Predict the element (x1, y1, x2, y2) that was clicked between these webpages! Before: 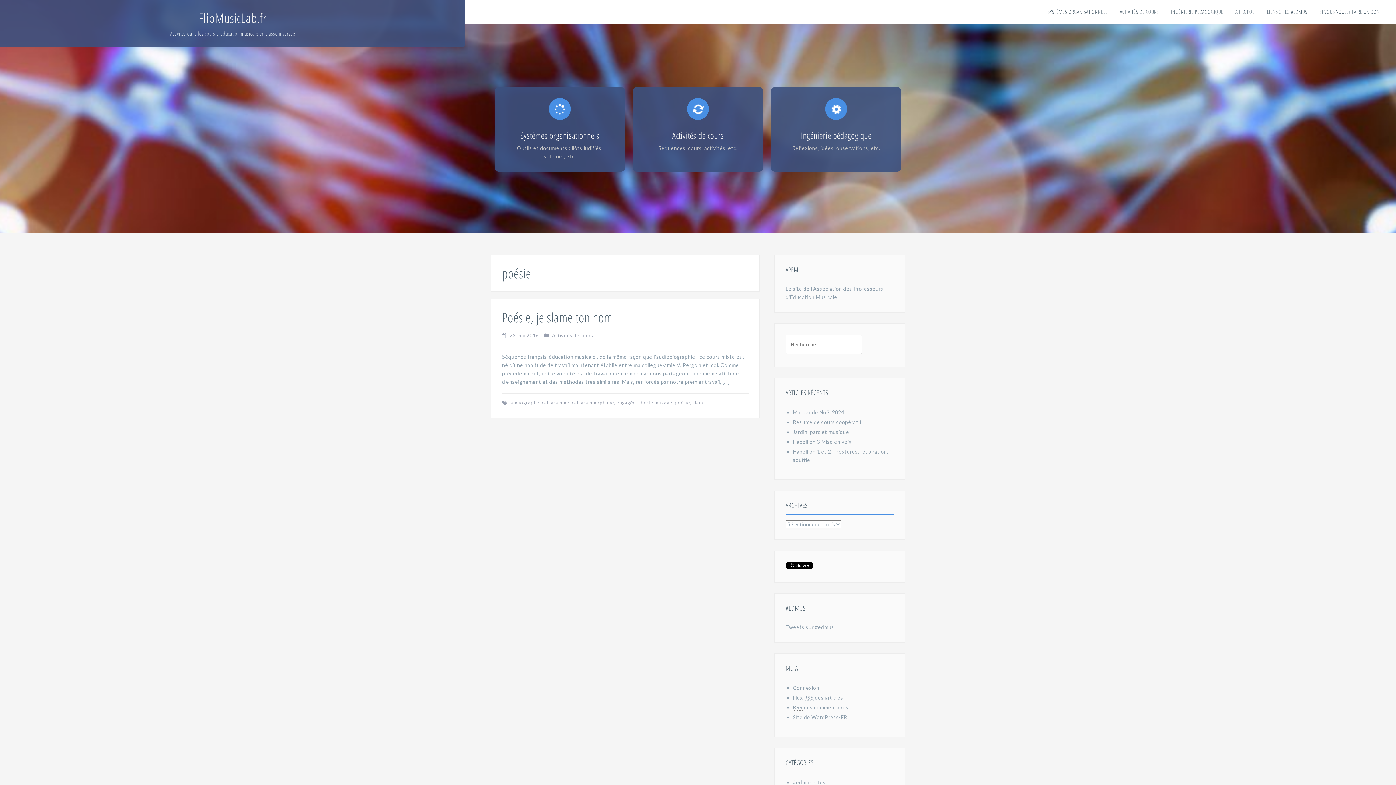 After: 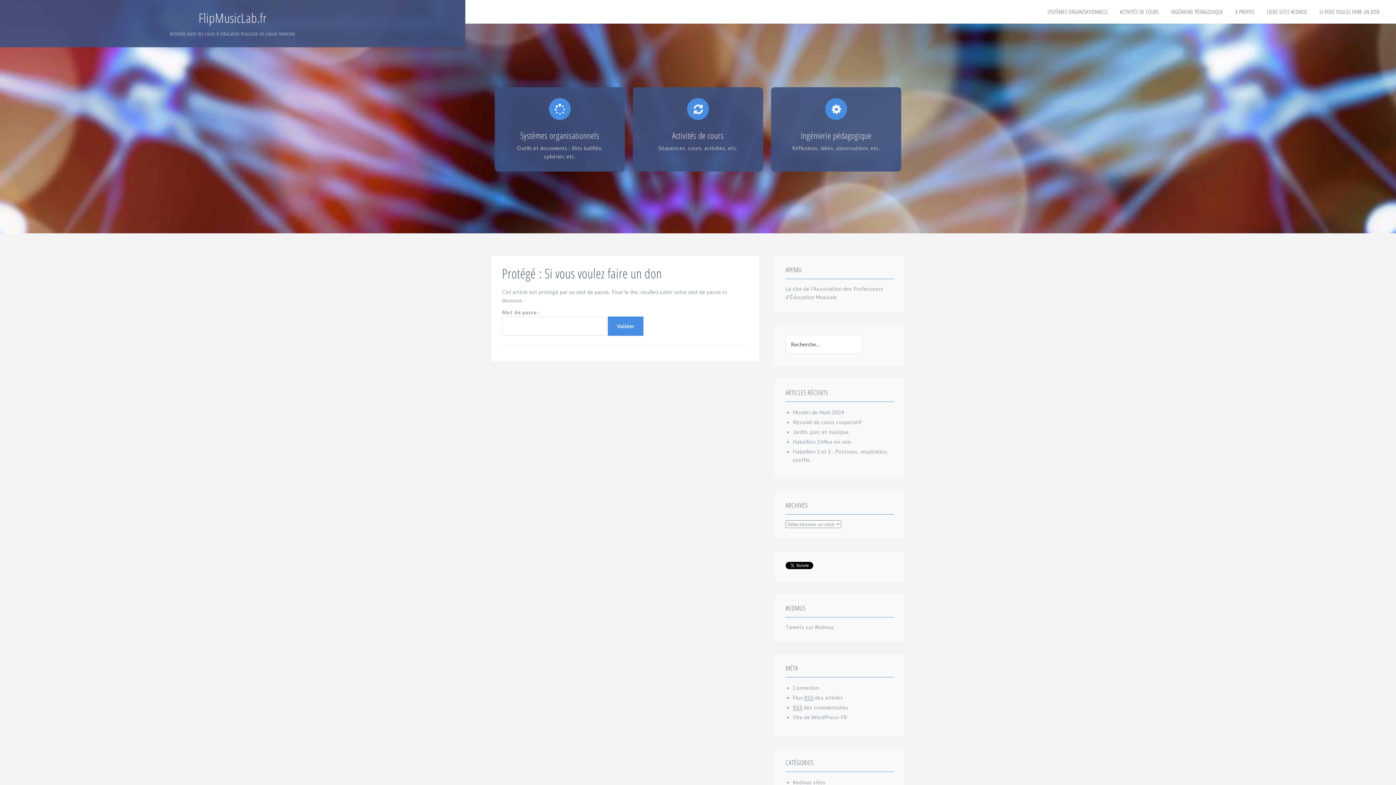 Action: label: SI VOUS VOULEZ FAIRE UN DON bbox: (1314, 0, 1385, 23)